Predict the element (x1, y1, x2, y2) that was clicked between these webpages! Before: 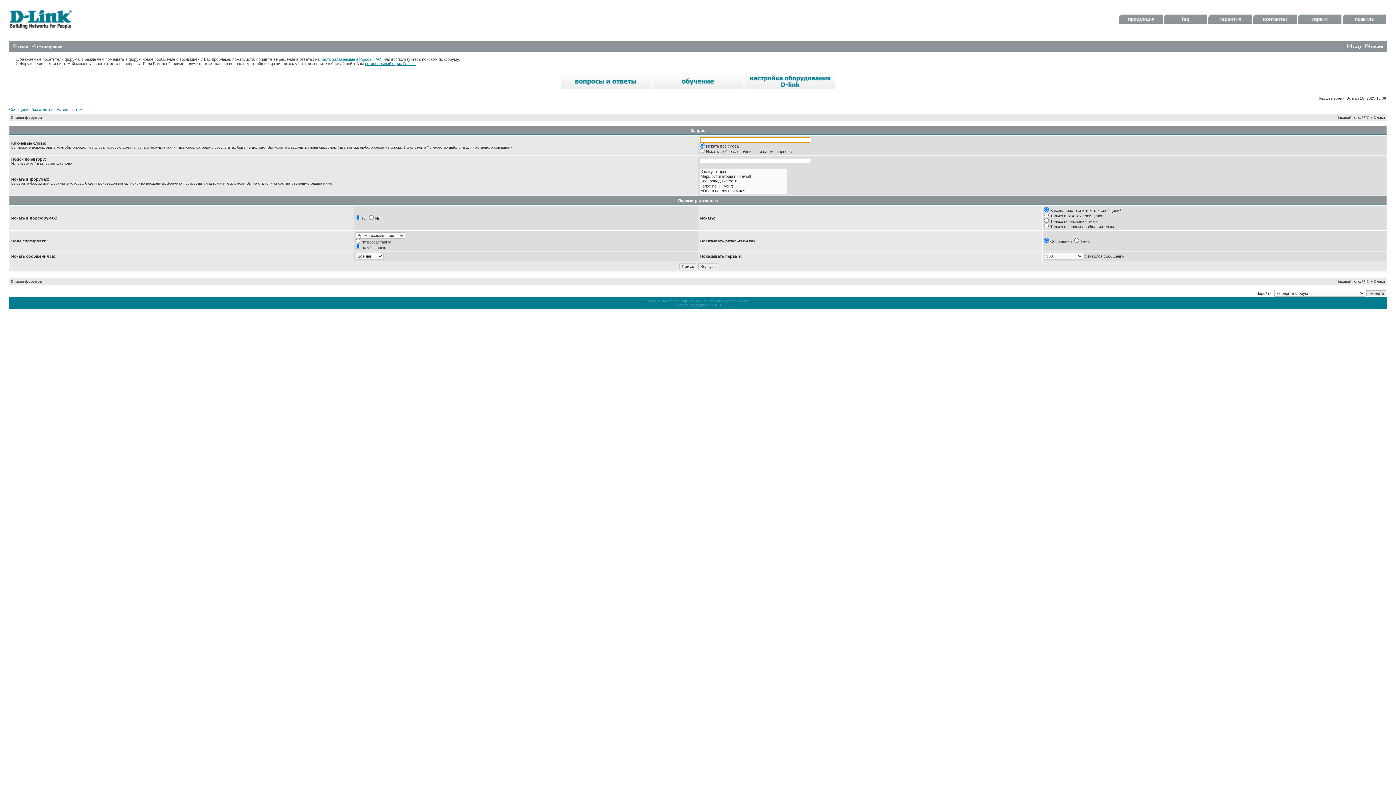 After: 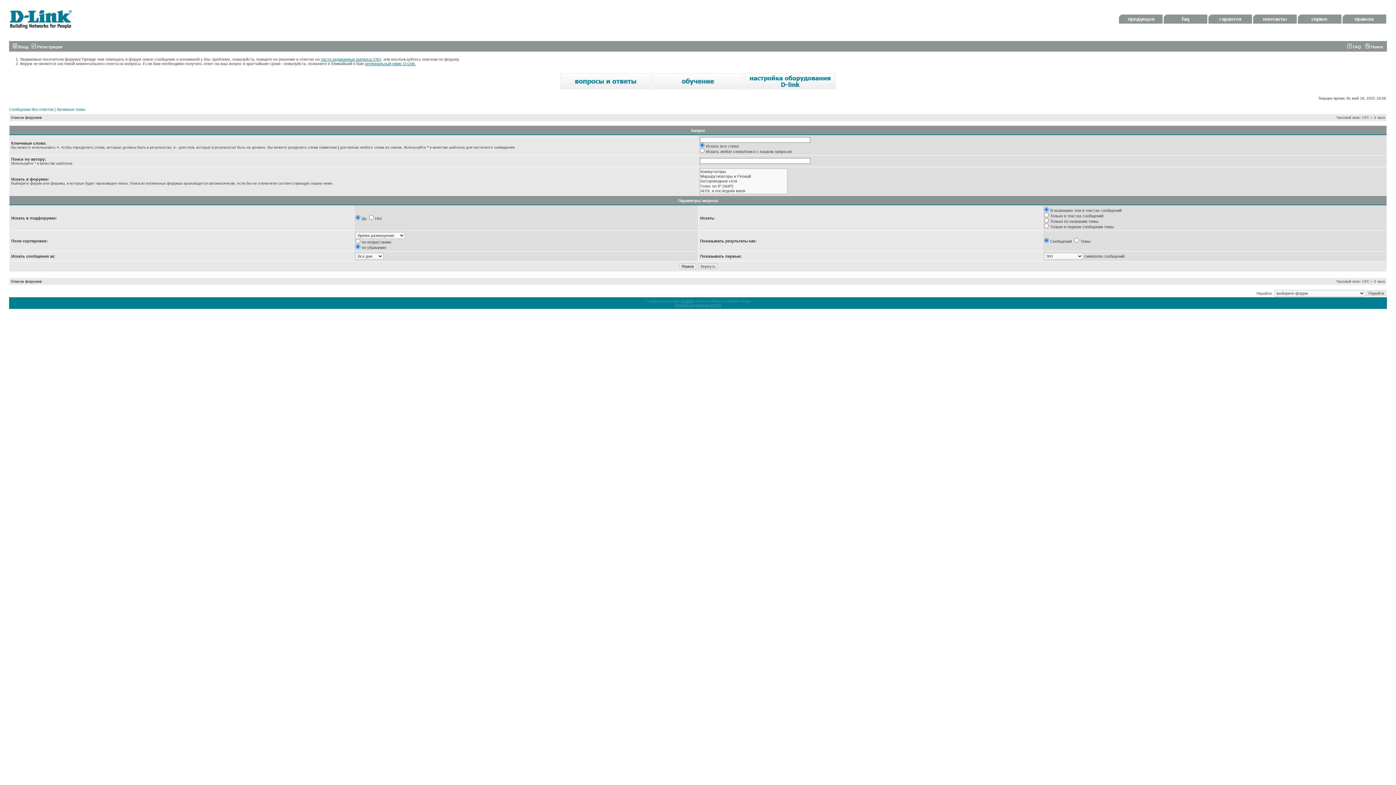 Action: bbox: (1253, 20, 1297, 24)